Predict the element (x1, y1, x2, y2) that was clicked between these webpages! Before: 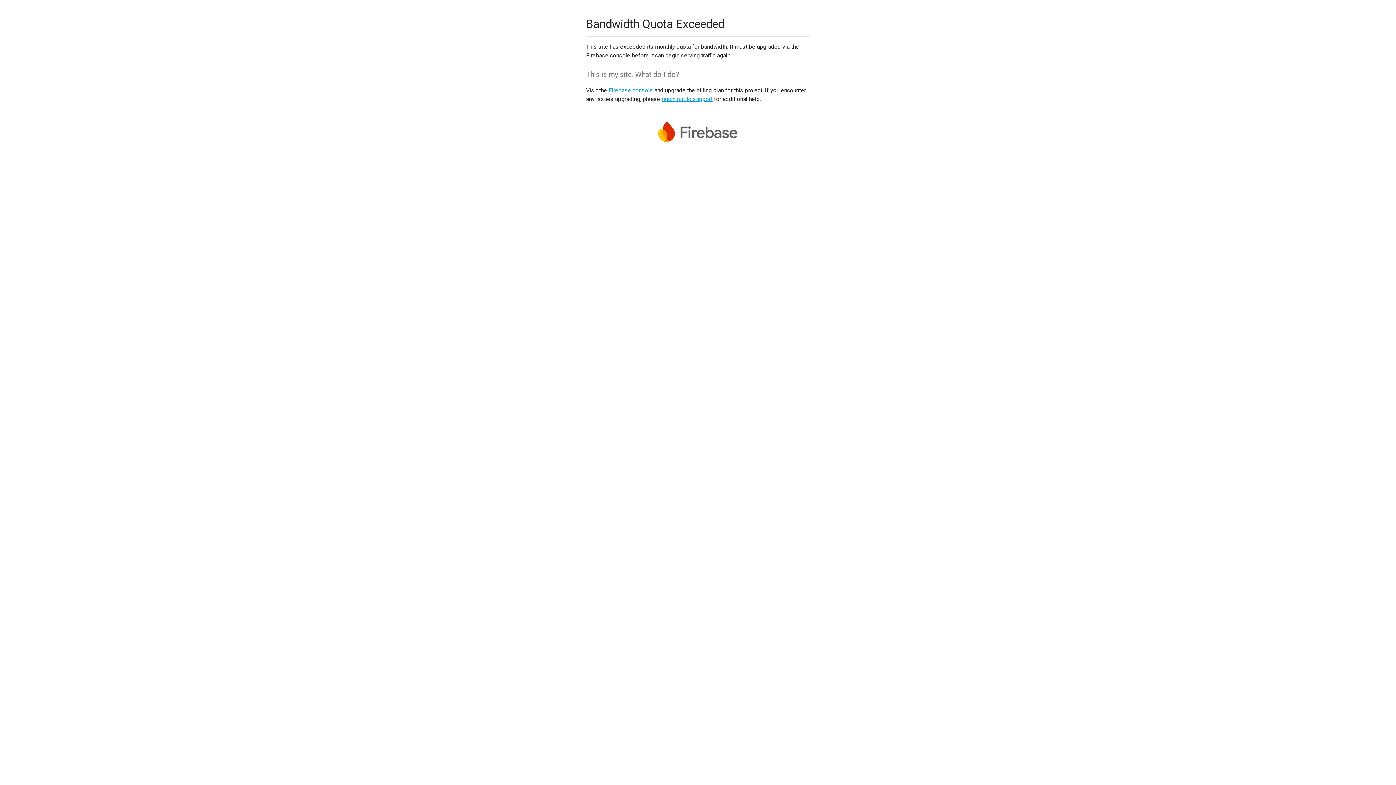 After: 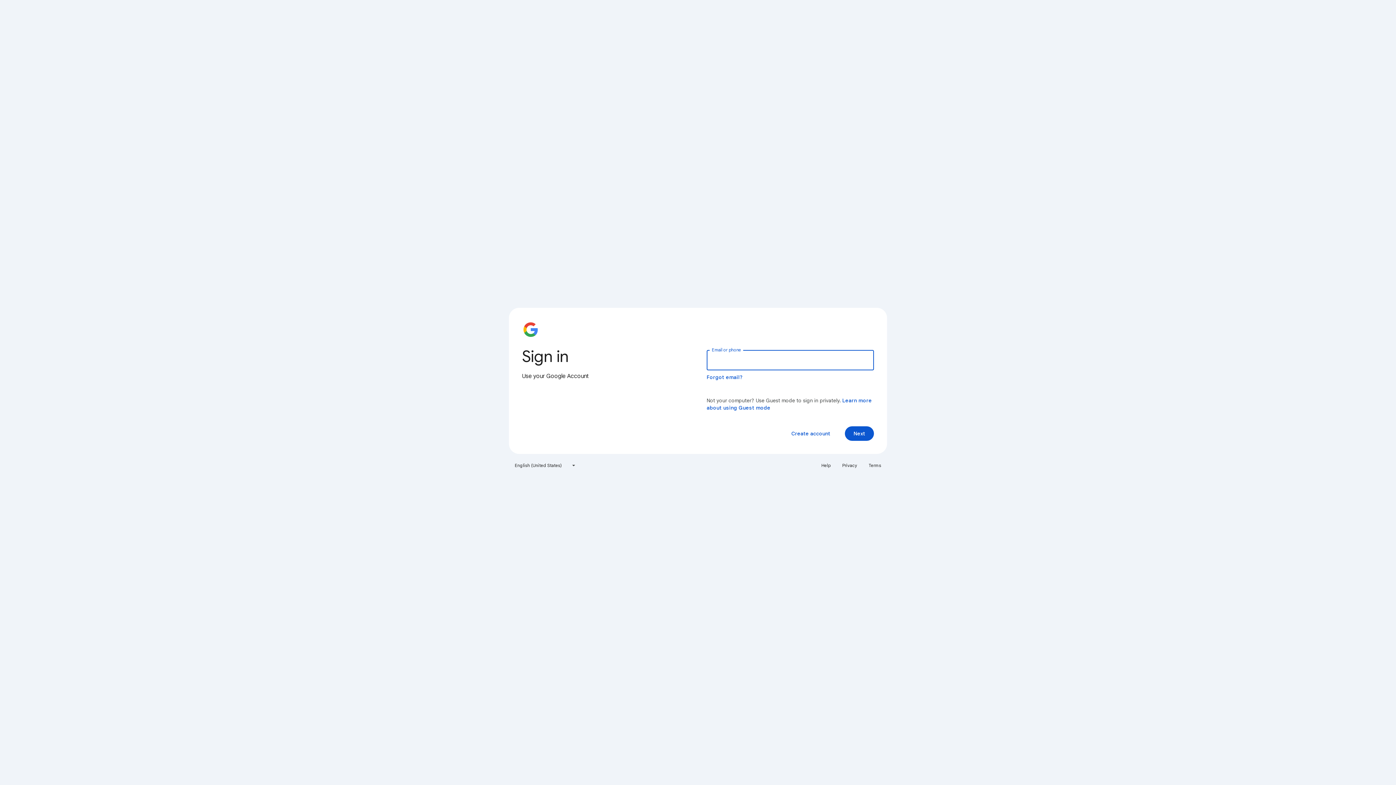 Action: bbox: (608, 86, 653, 93) label: Firebase console